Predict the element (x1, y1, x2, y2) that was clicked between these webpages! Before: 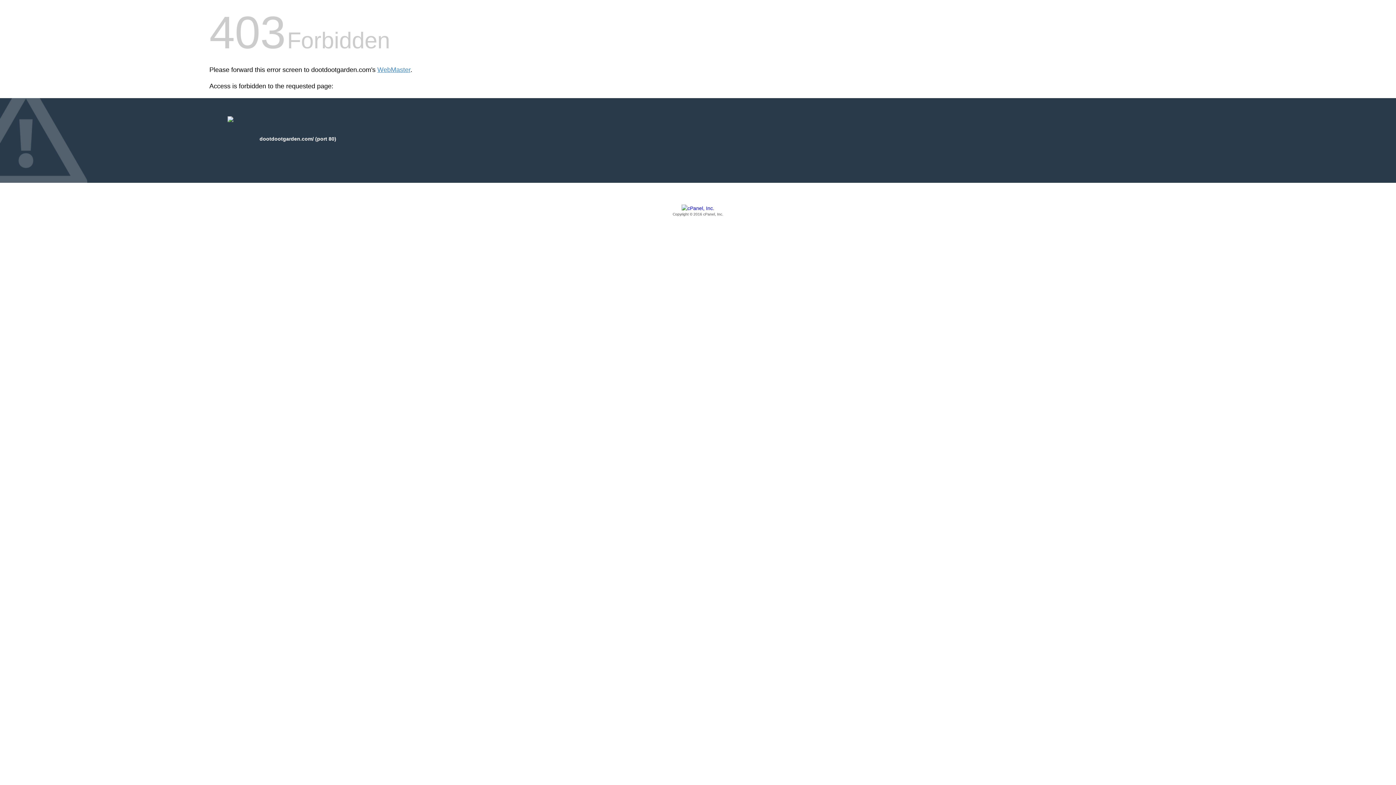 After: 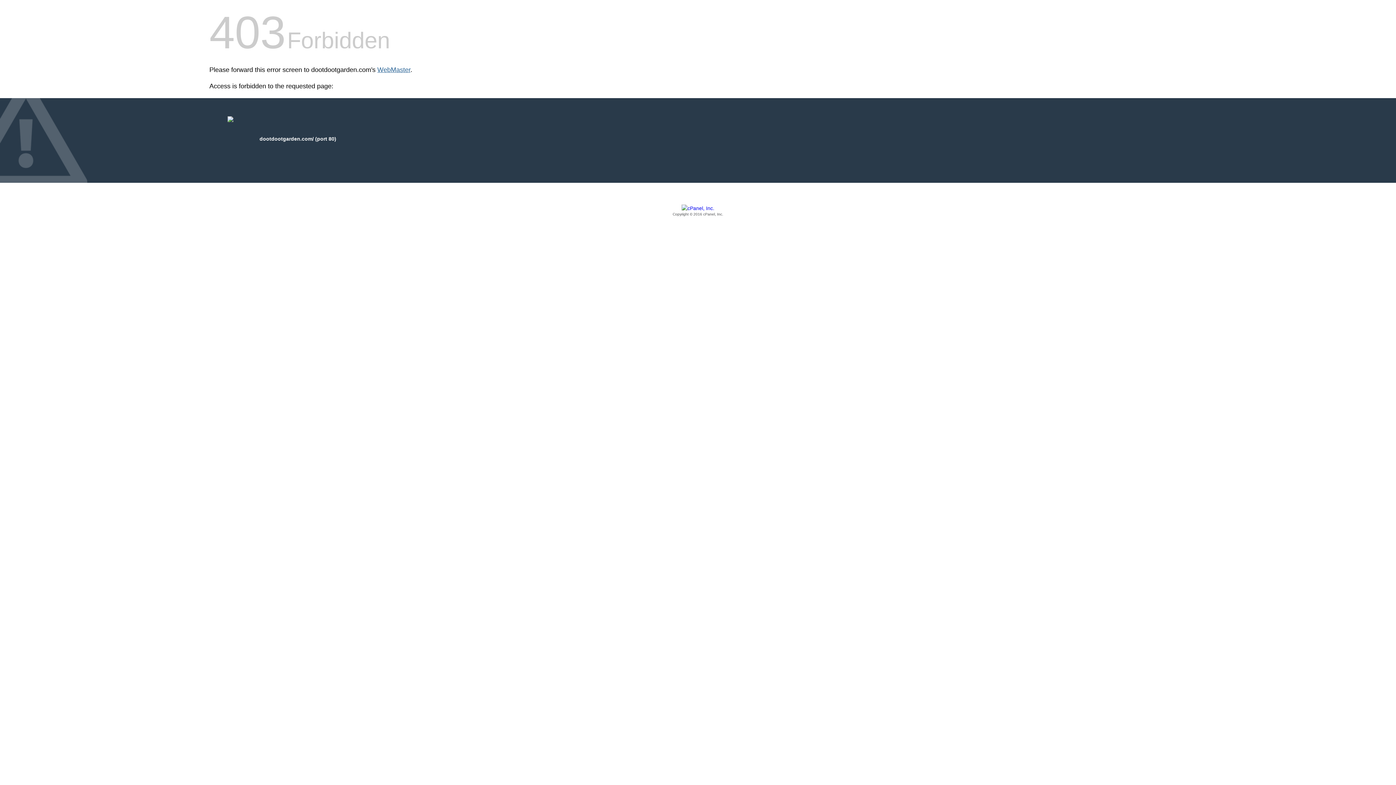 Action: label: WebMaster bbox: (377, 66, 410, 73)